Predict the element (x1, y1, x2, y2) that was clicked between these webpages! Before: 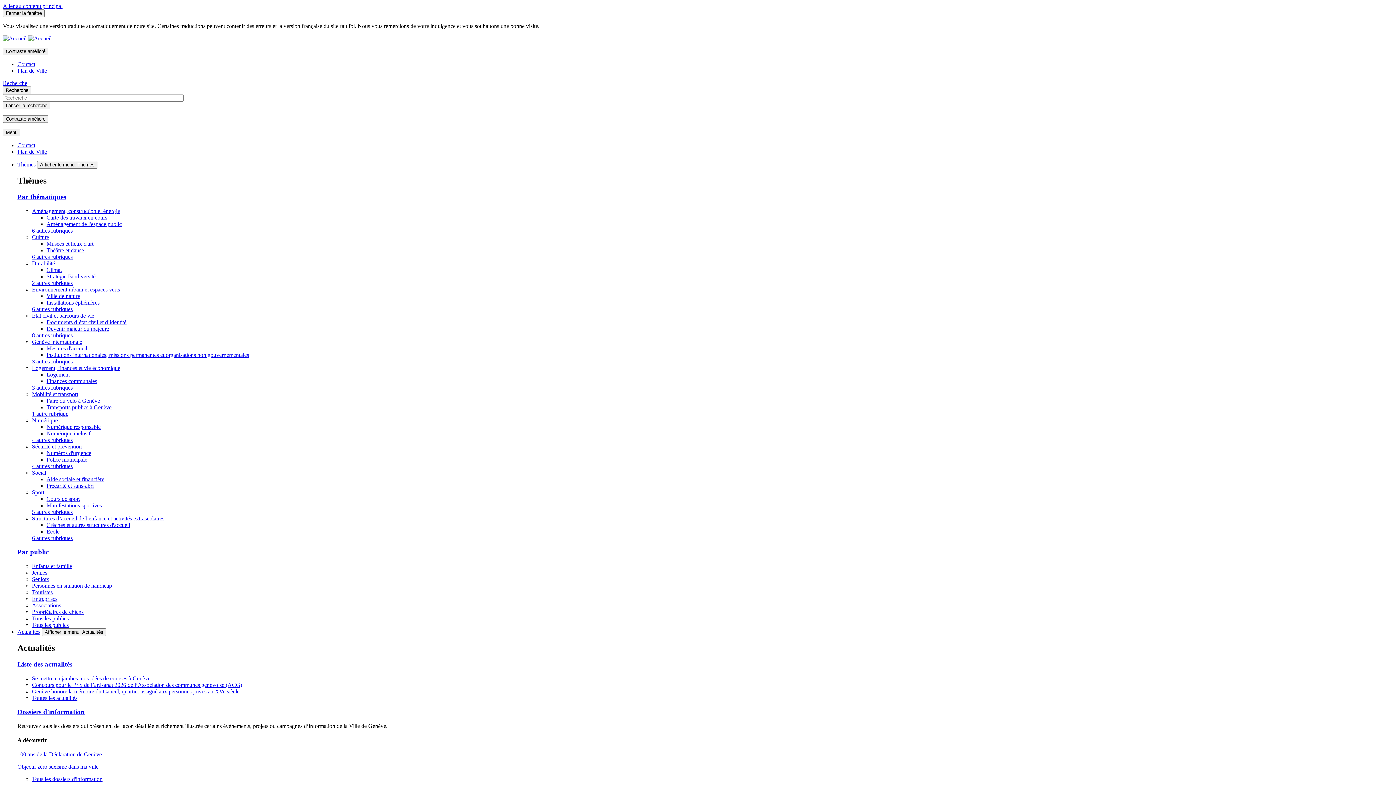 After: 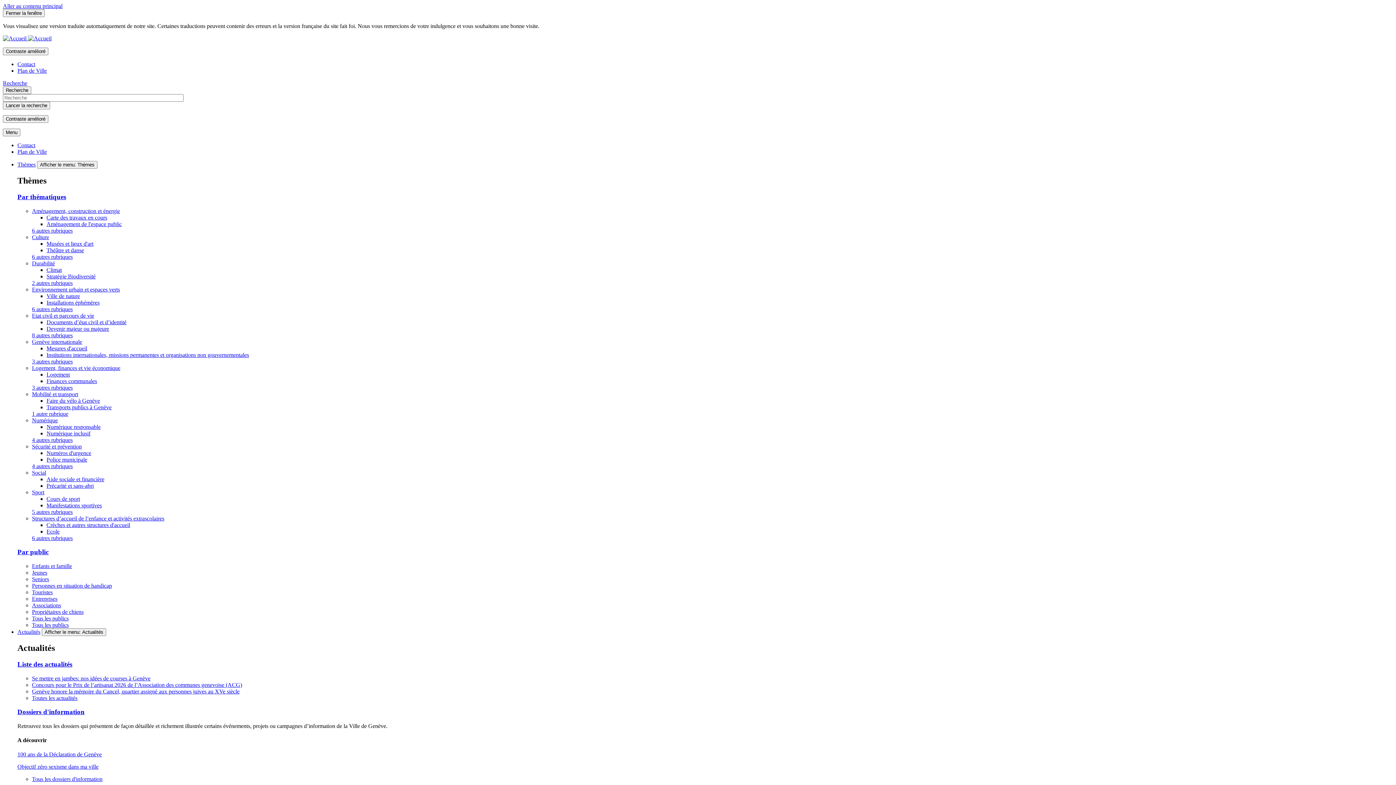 Action: bbox: (46, 240, 93, 246) label: Musées et lieux d'art